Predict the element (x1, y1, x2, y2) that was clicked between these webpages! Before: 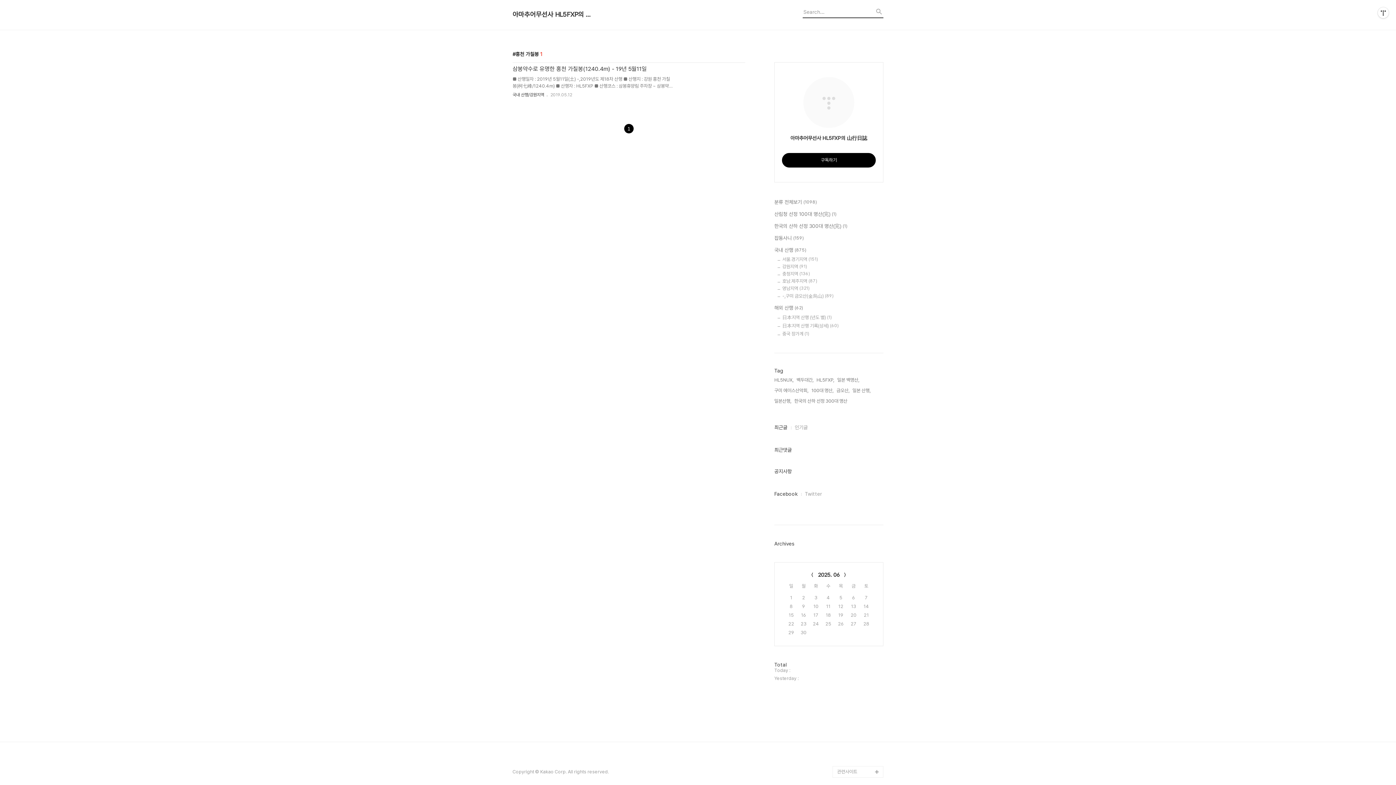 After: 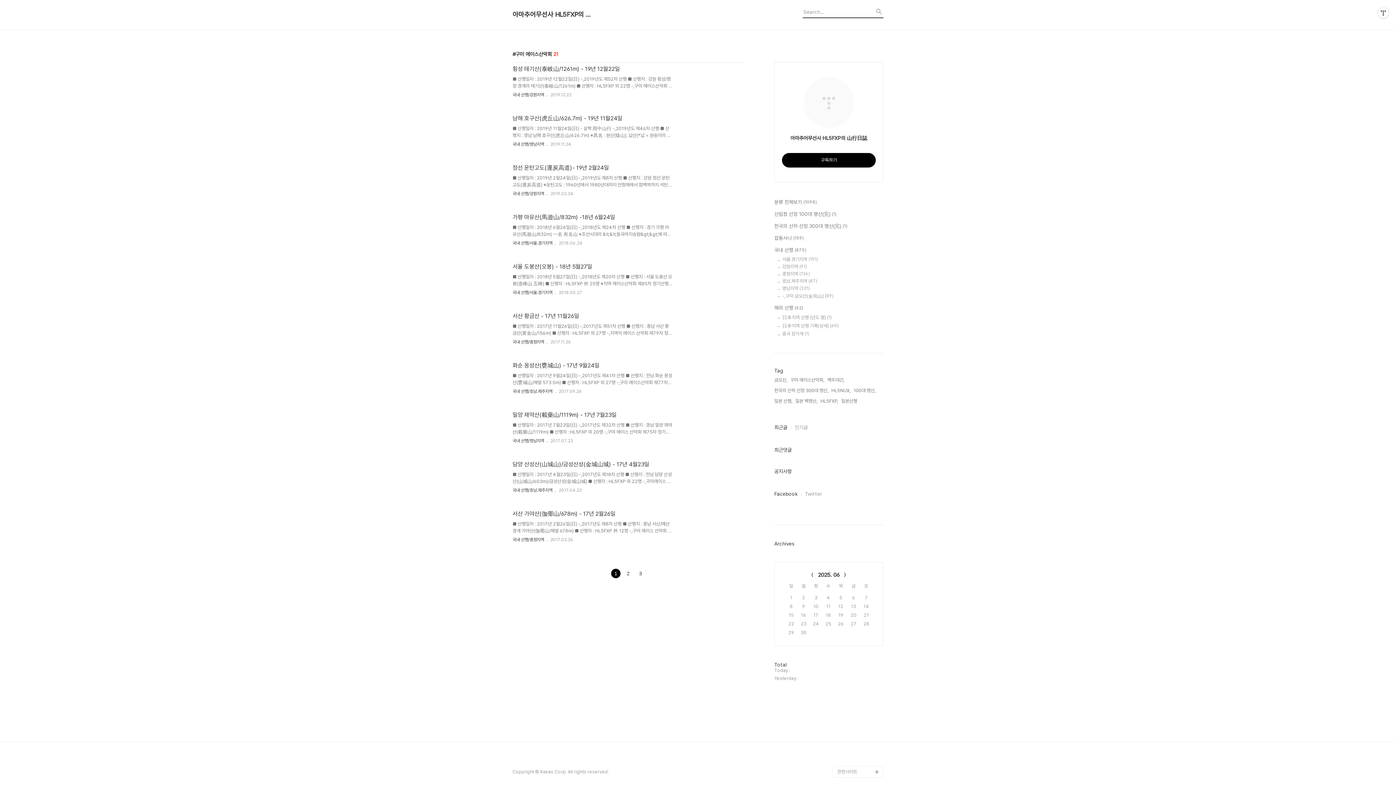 Action: bbox: (774, 386, 808, 394) label: 구미 에이스산악회,